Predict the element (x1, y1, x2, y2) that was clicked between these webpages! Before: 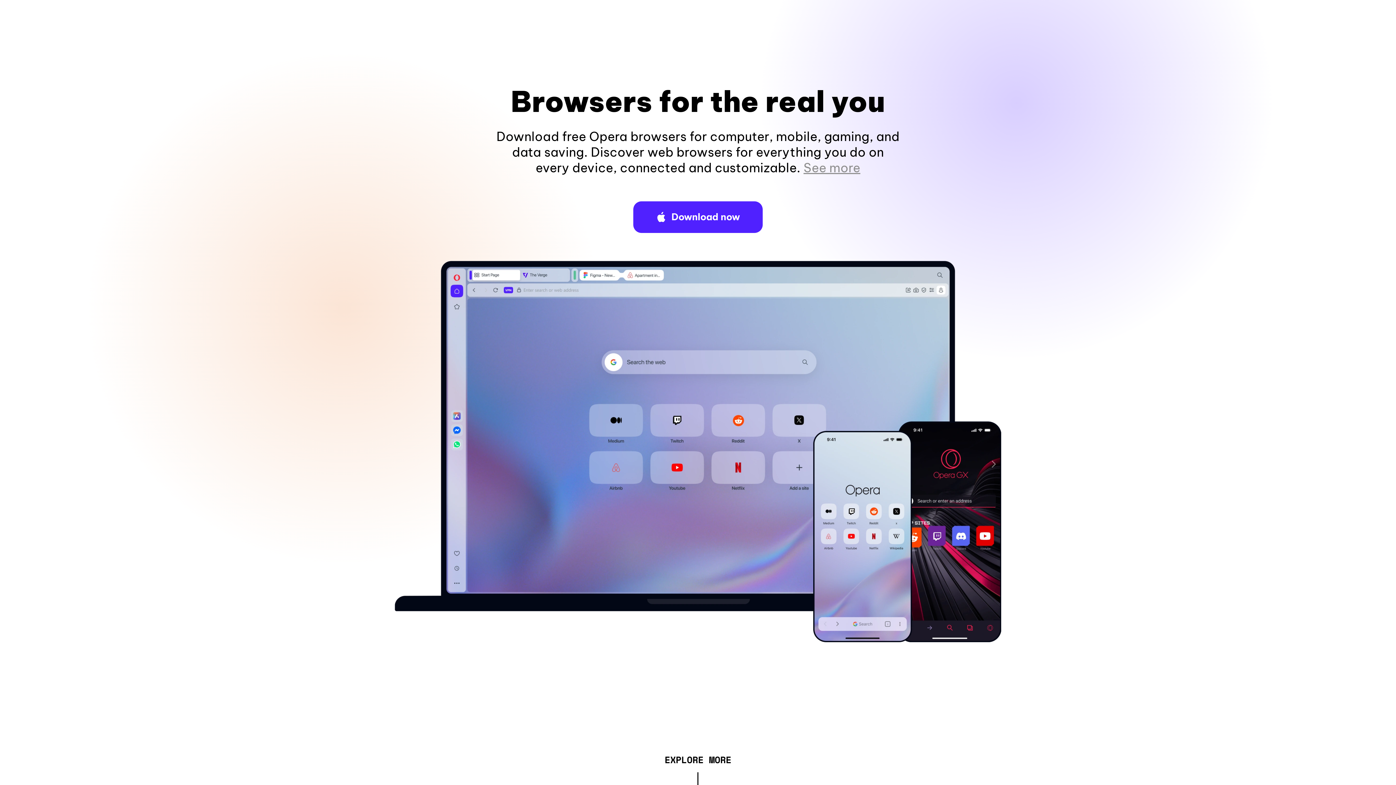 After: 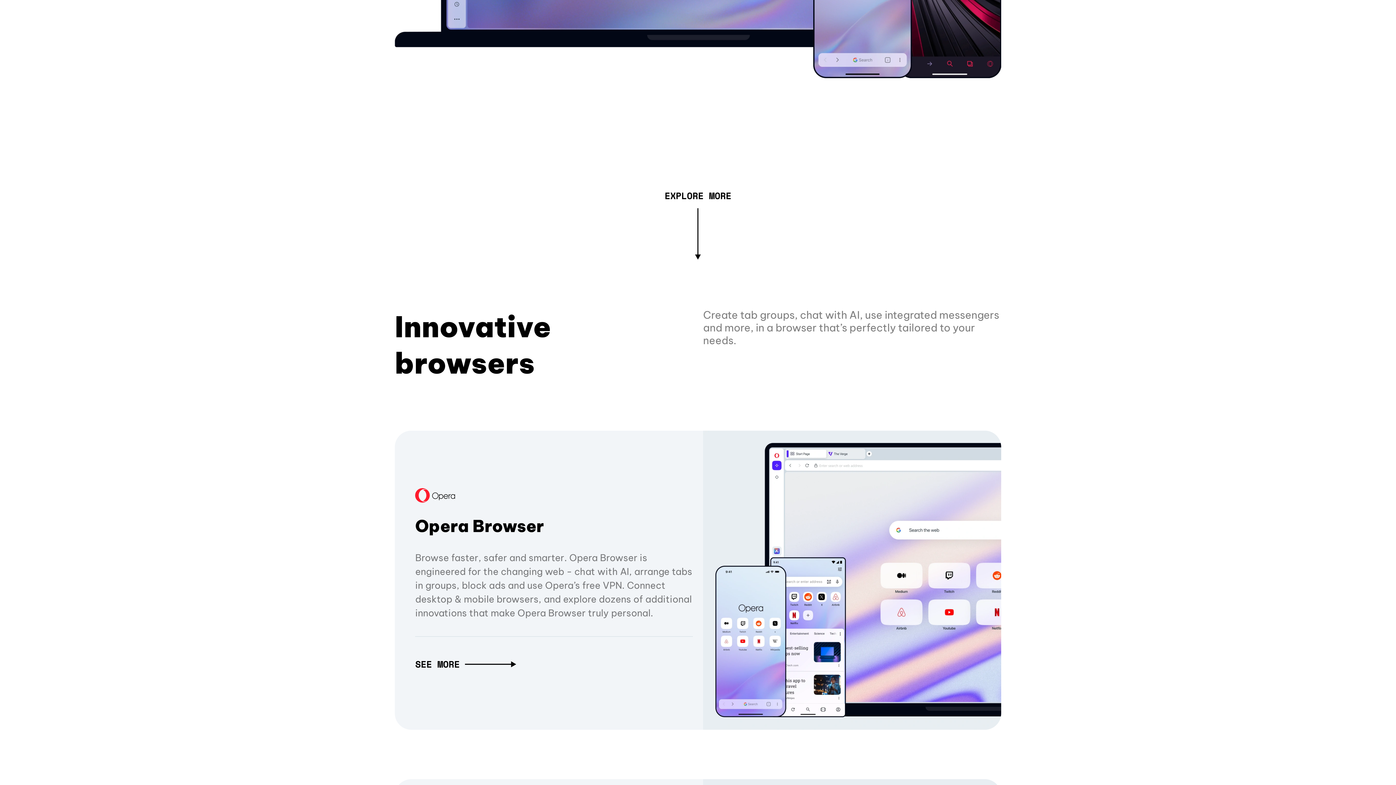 Action: bbox: (803, 160, 860, 175) label: See more